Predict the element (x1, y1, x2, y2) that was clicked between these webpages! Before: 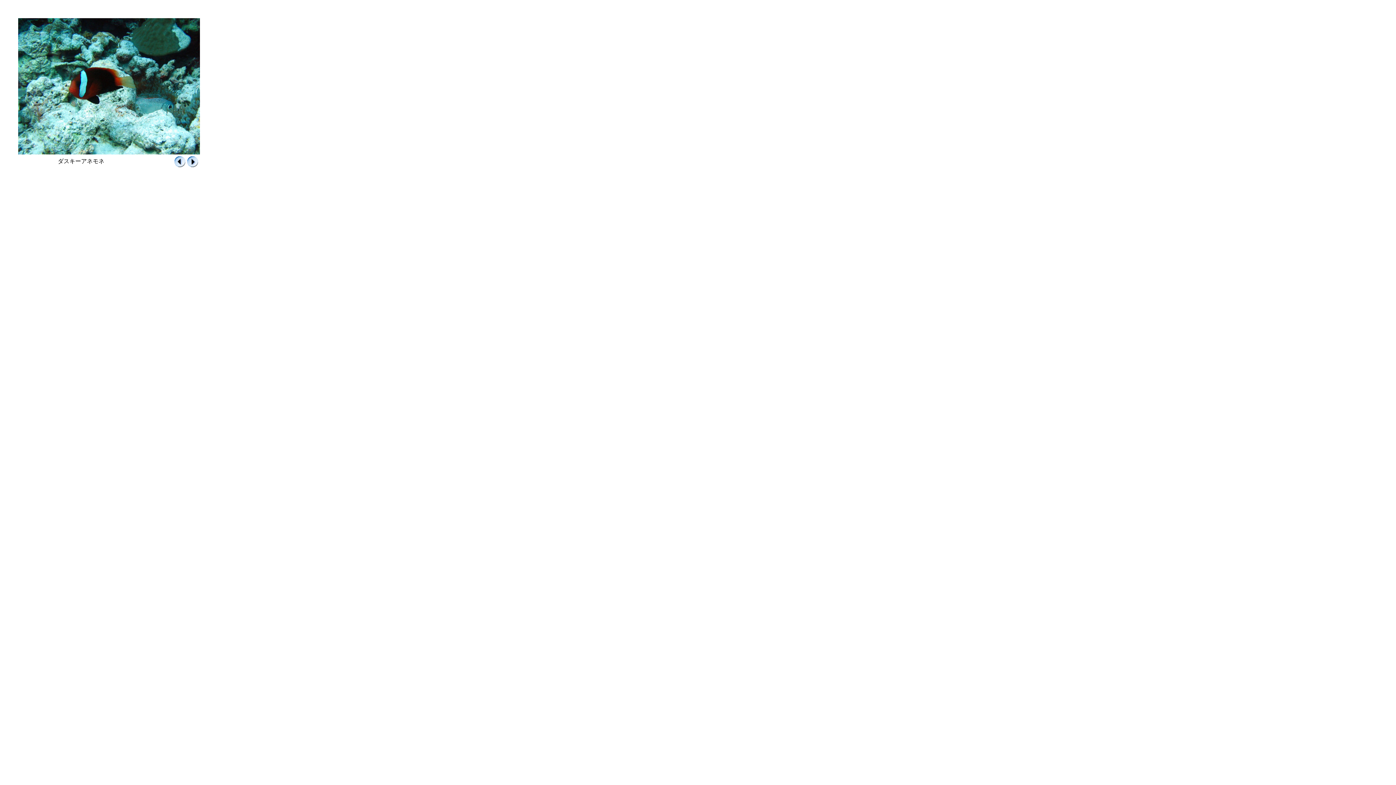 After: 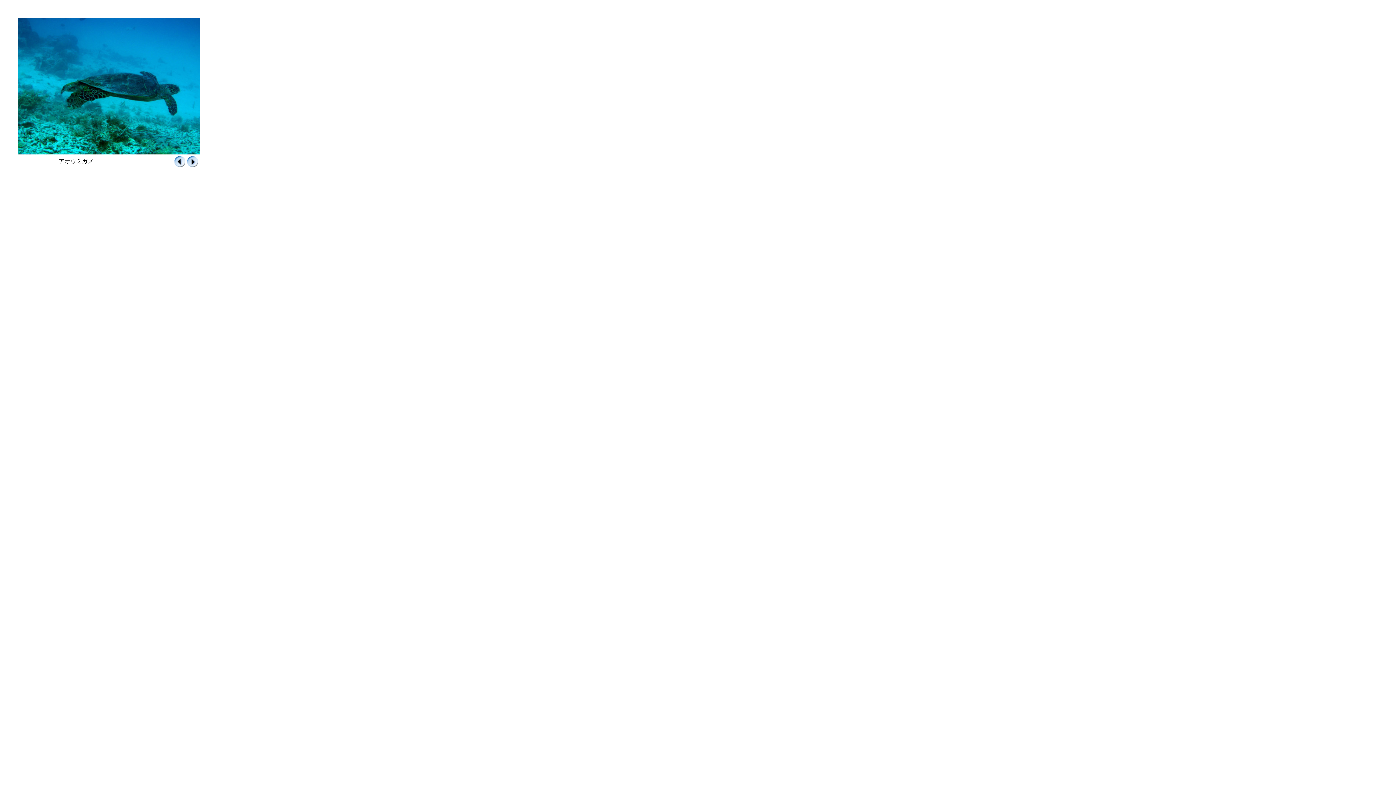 Action: bbox: (174, 162, 185, 168)